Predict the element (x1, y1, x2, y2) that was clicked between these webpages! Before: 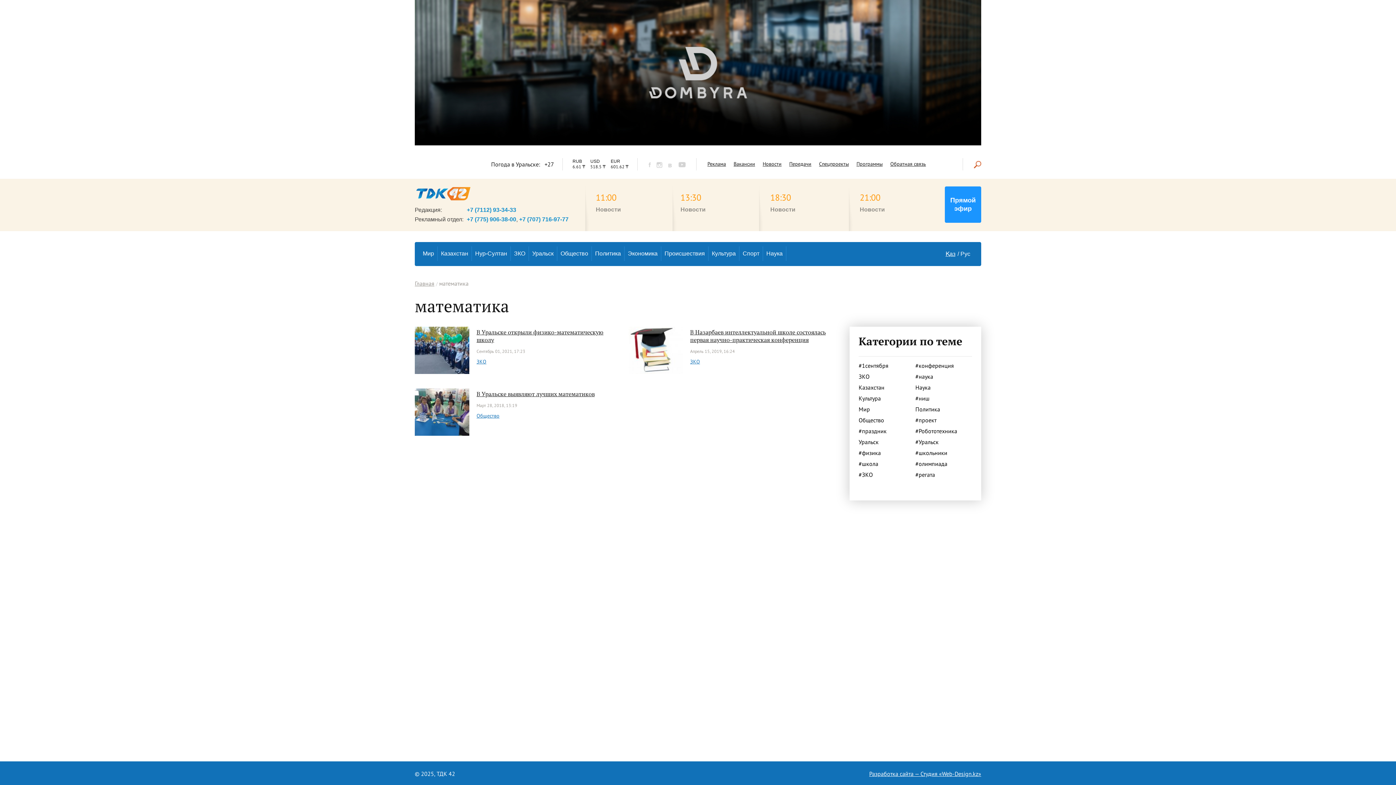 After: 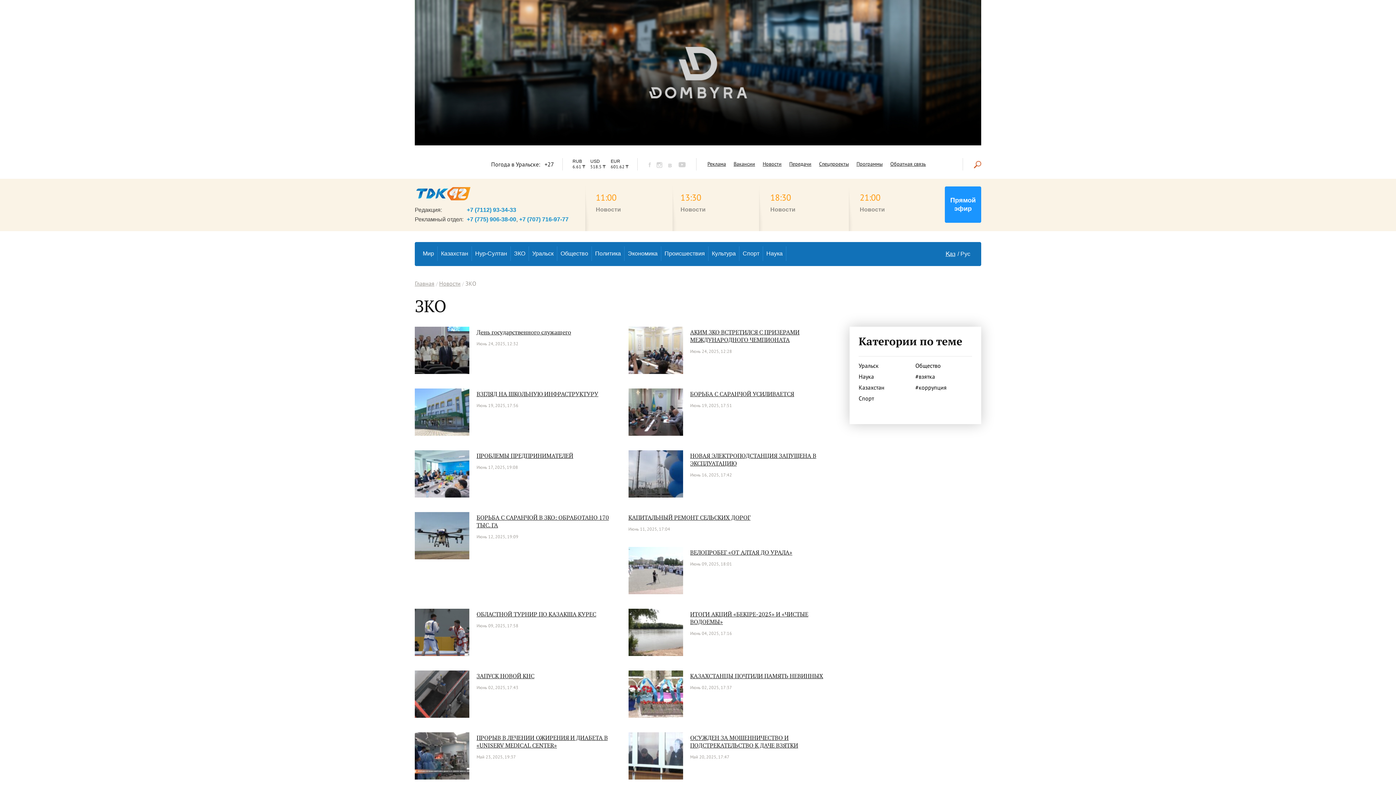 Action: label: ЗКО bbox: (476, 358, 486, 365)